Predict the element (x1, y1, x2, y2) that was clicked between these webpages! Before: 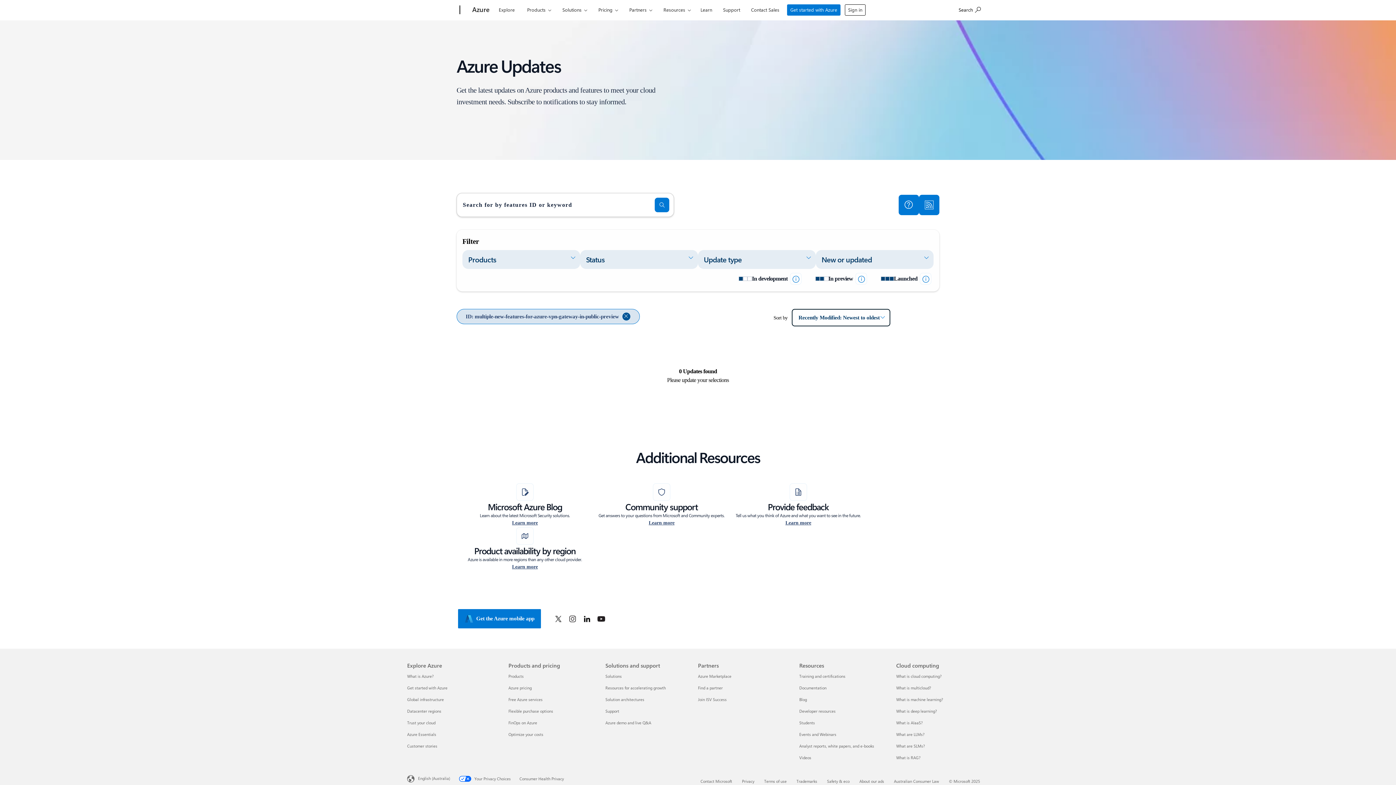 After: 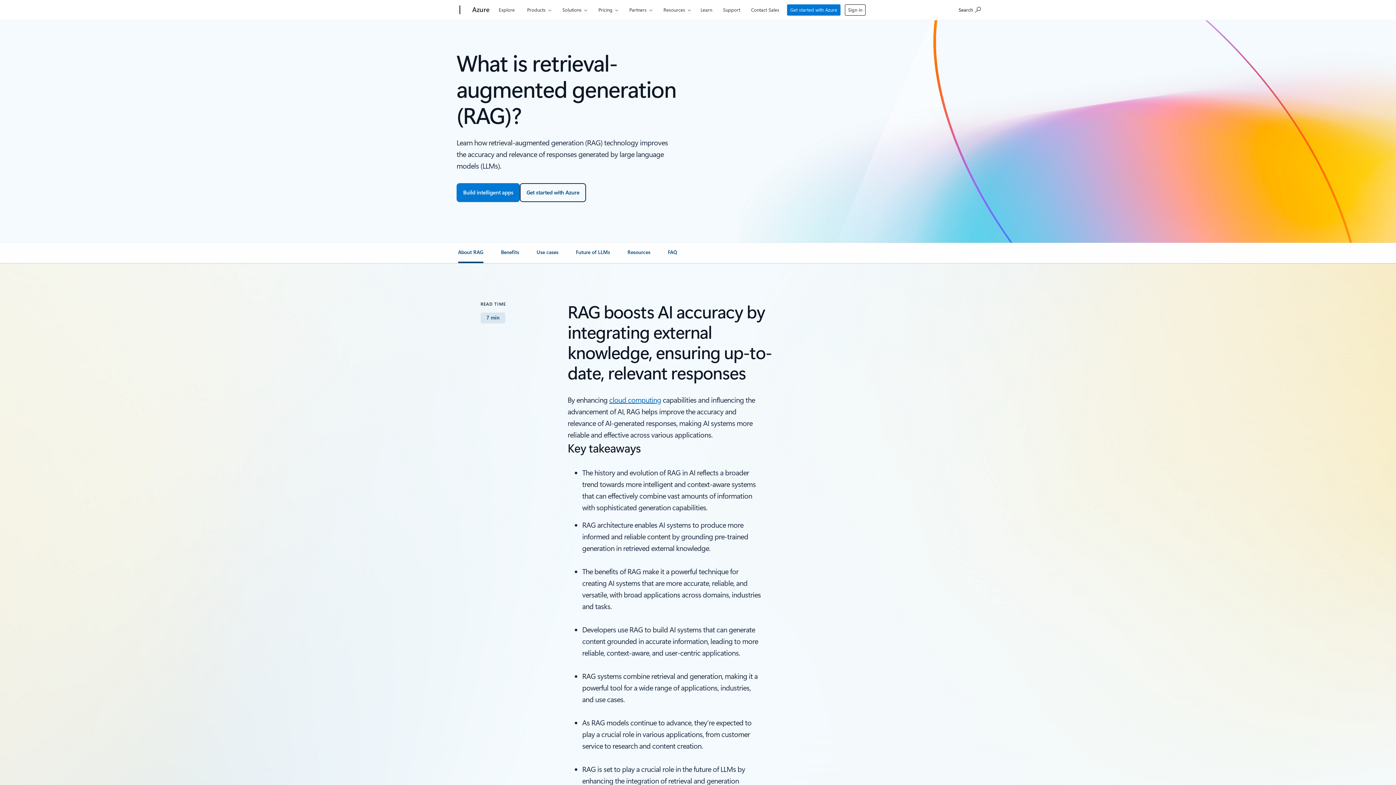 Action: label: What is RAG? Cloud computing bbox: (896, 755, 920, 760)